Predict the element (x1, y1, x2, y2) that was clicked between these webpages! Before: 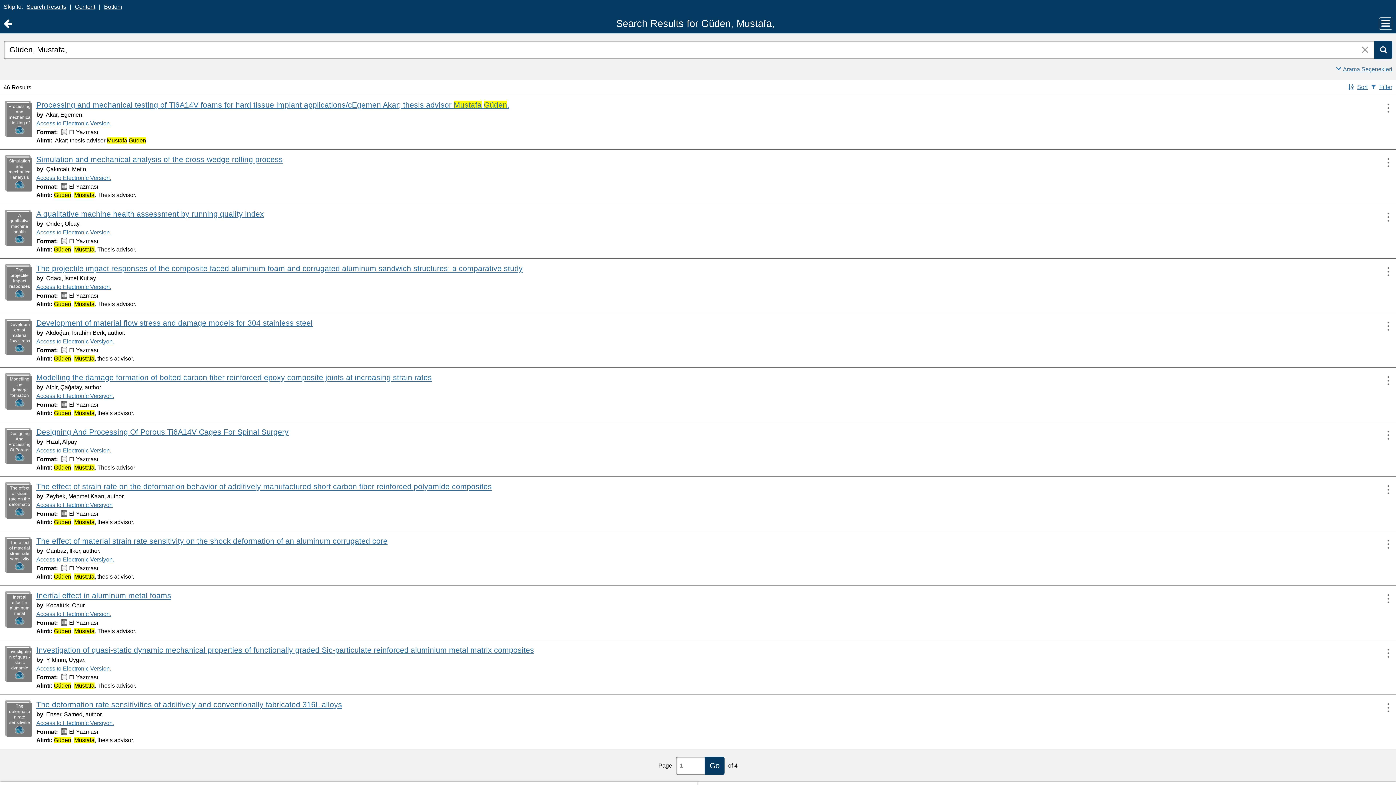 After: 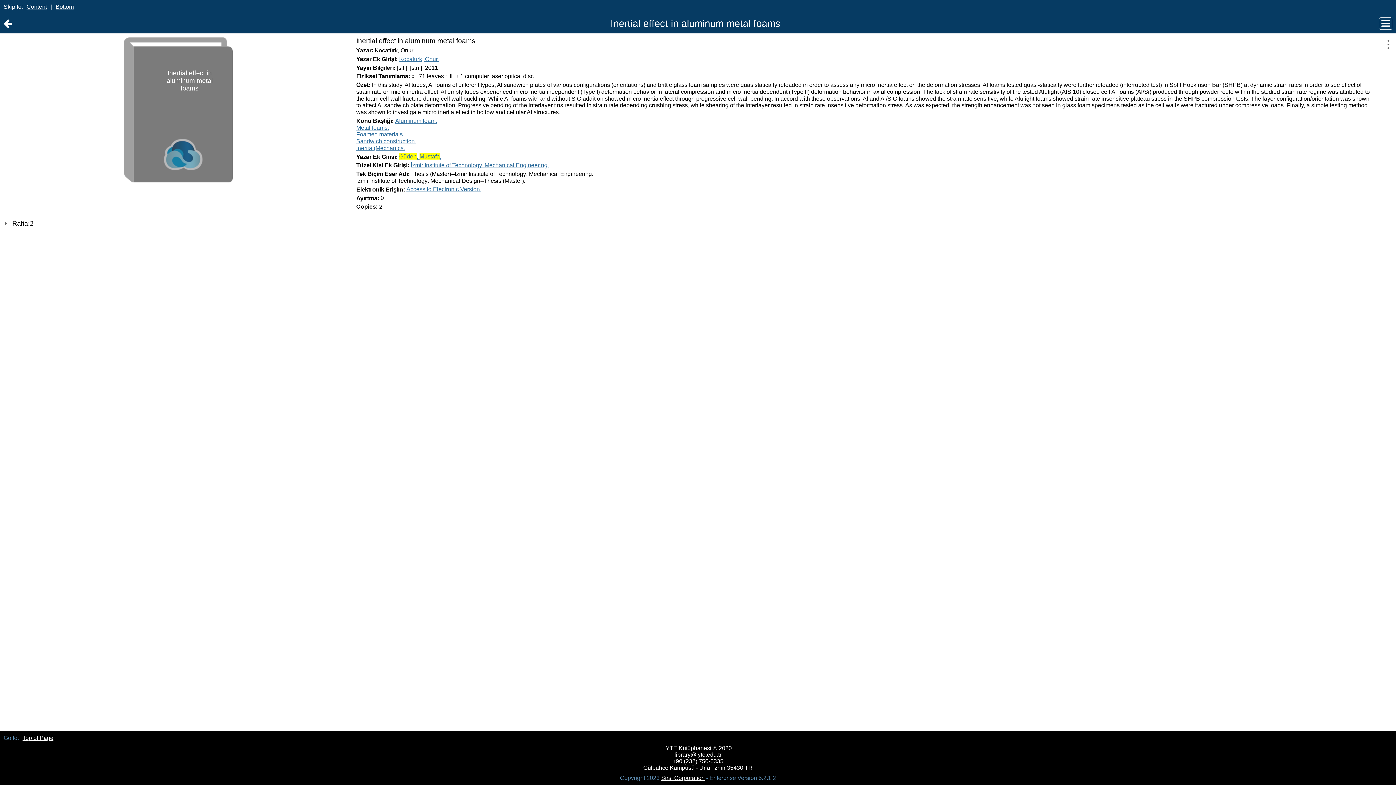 Action: bbox: (4, 591, 31, 628) label: Inertial effect in aluminum metal foams